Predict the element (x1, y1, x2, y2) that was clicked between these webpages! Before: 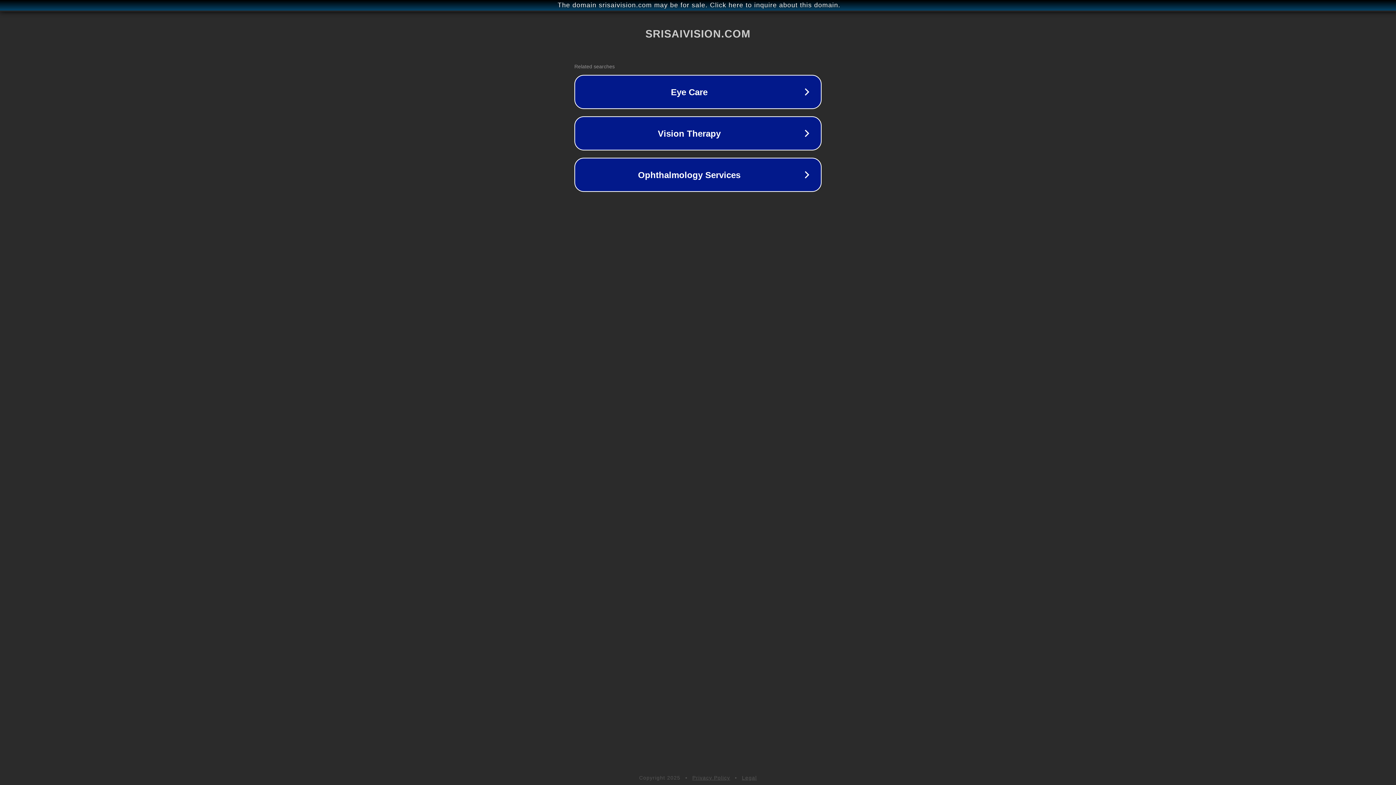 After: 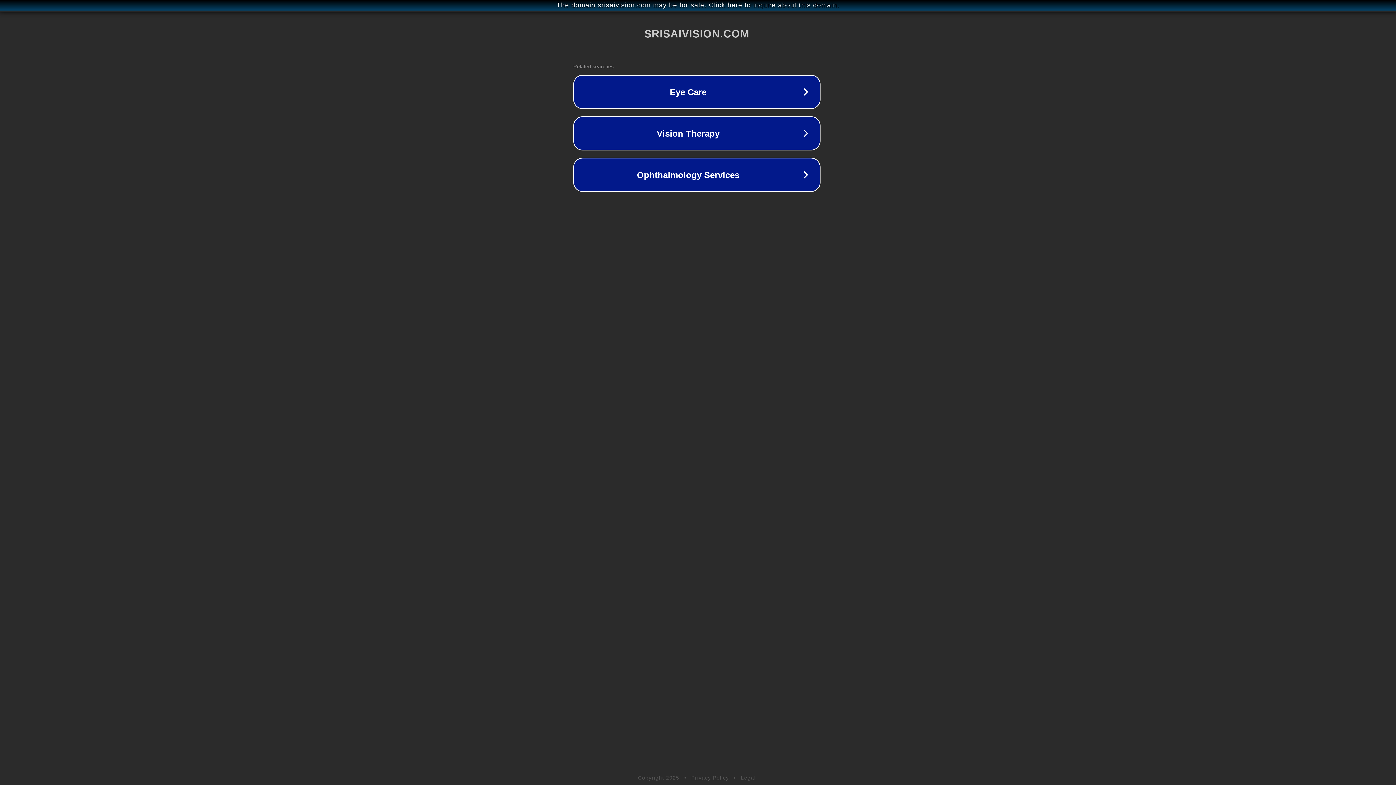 Action: bbox: (1, 1, 1397, 9) label: The domain srisaivision.com may be for sale. Click here to inquire about this domain.